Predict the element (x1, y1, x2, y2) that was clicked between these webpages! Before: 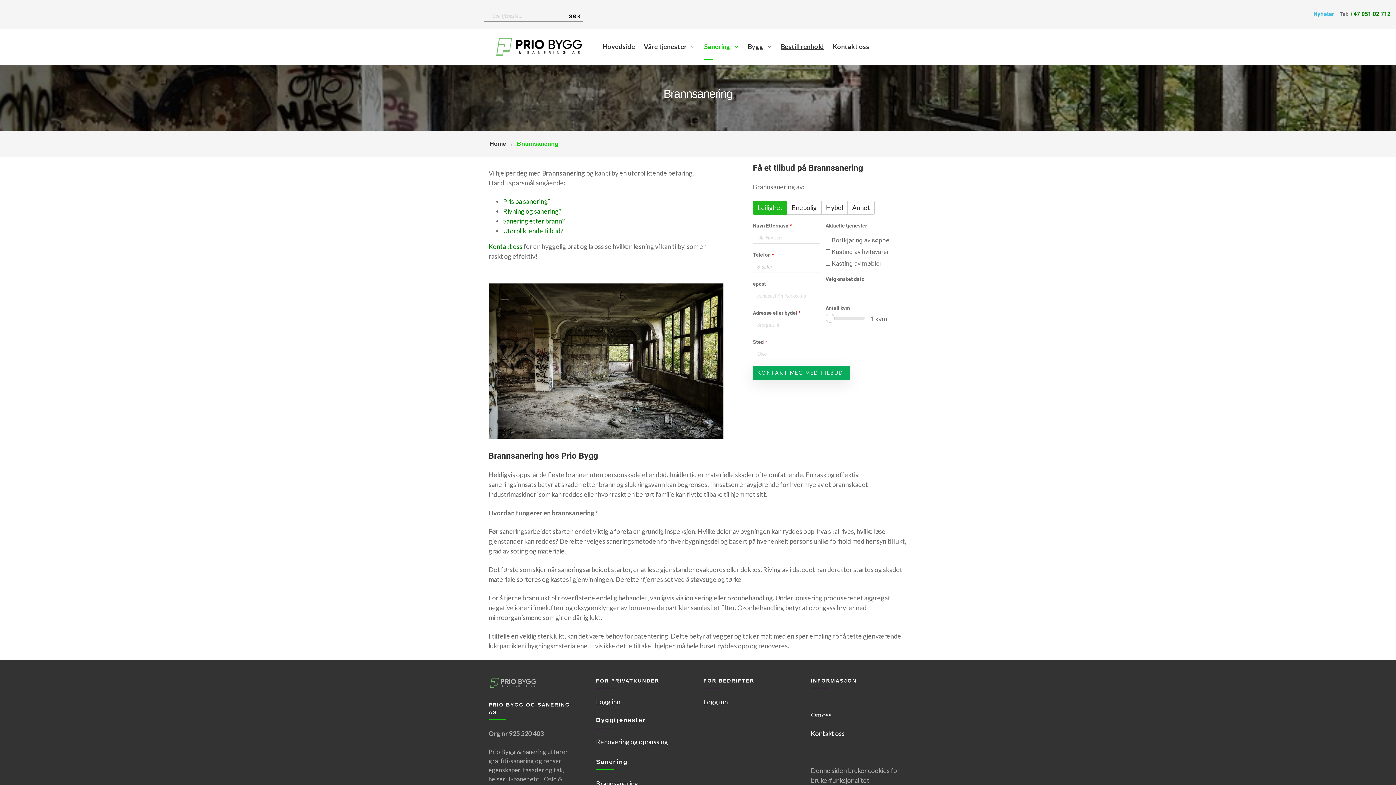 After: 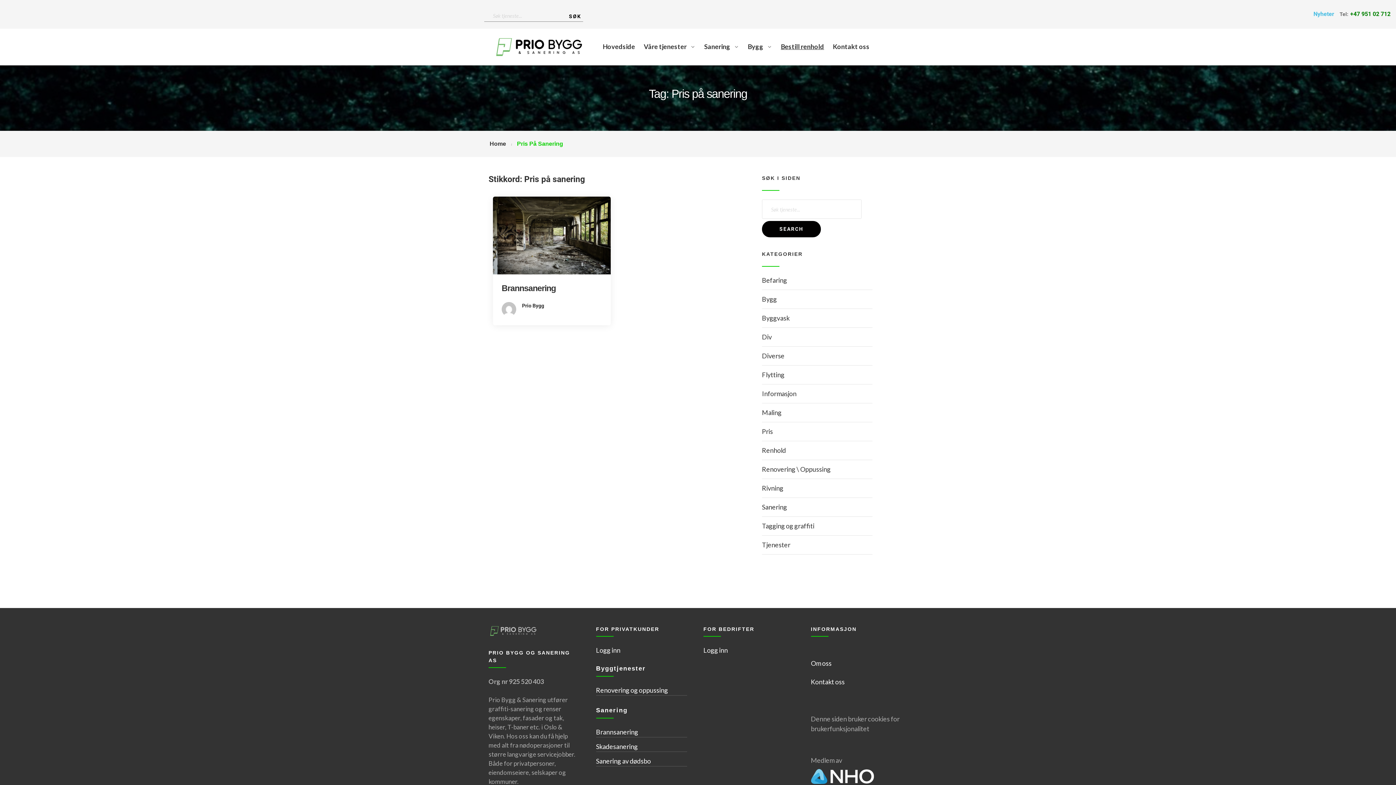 Action: label: Pris på sanering? bbox: (503, 197, 550, 205)